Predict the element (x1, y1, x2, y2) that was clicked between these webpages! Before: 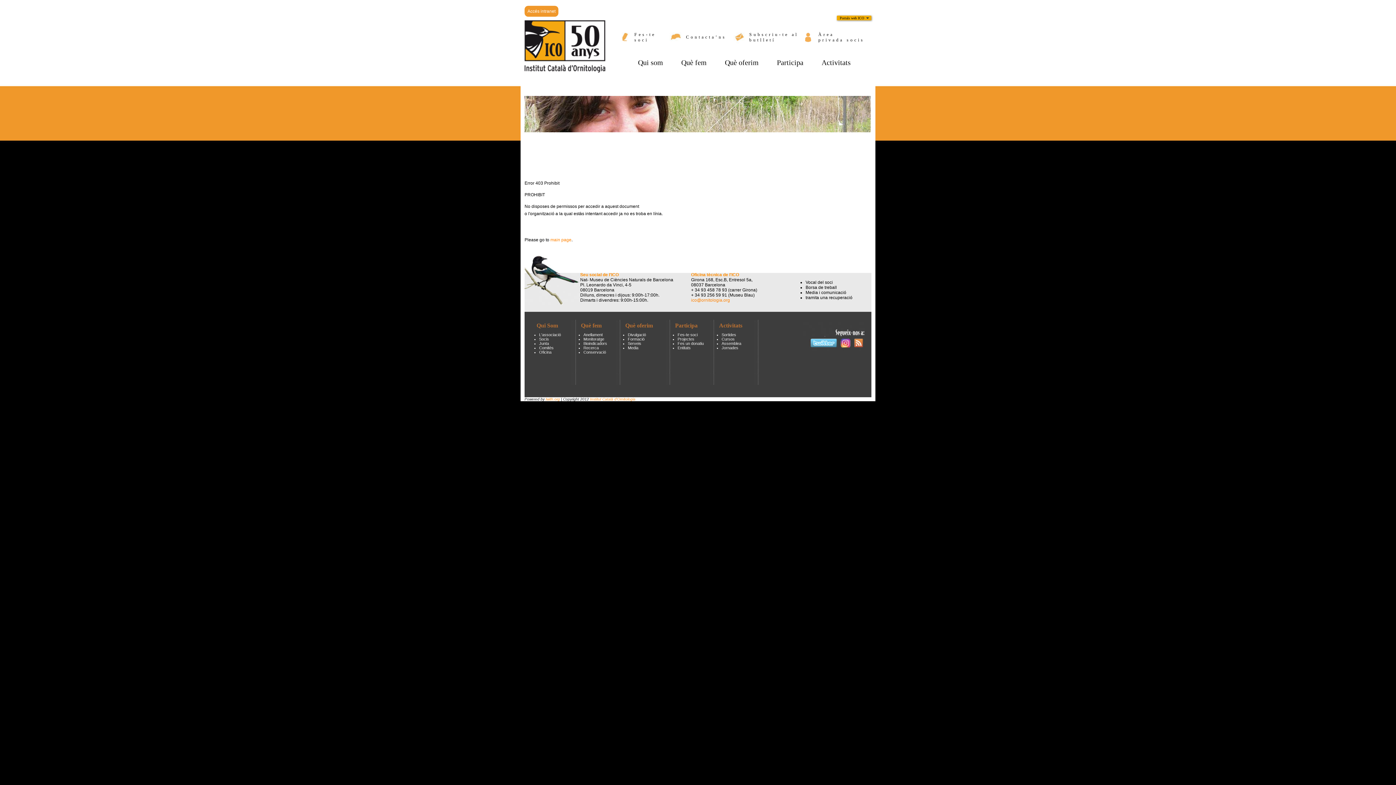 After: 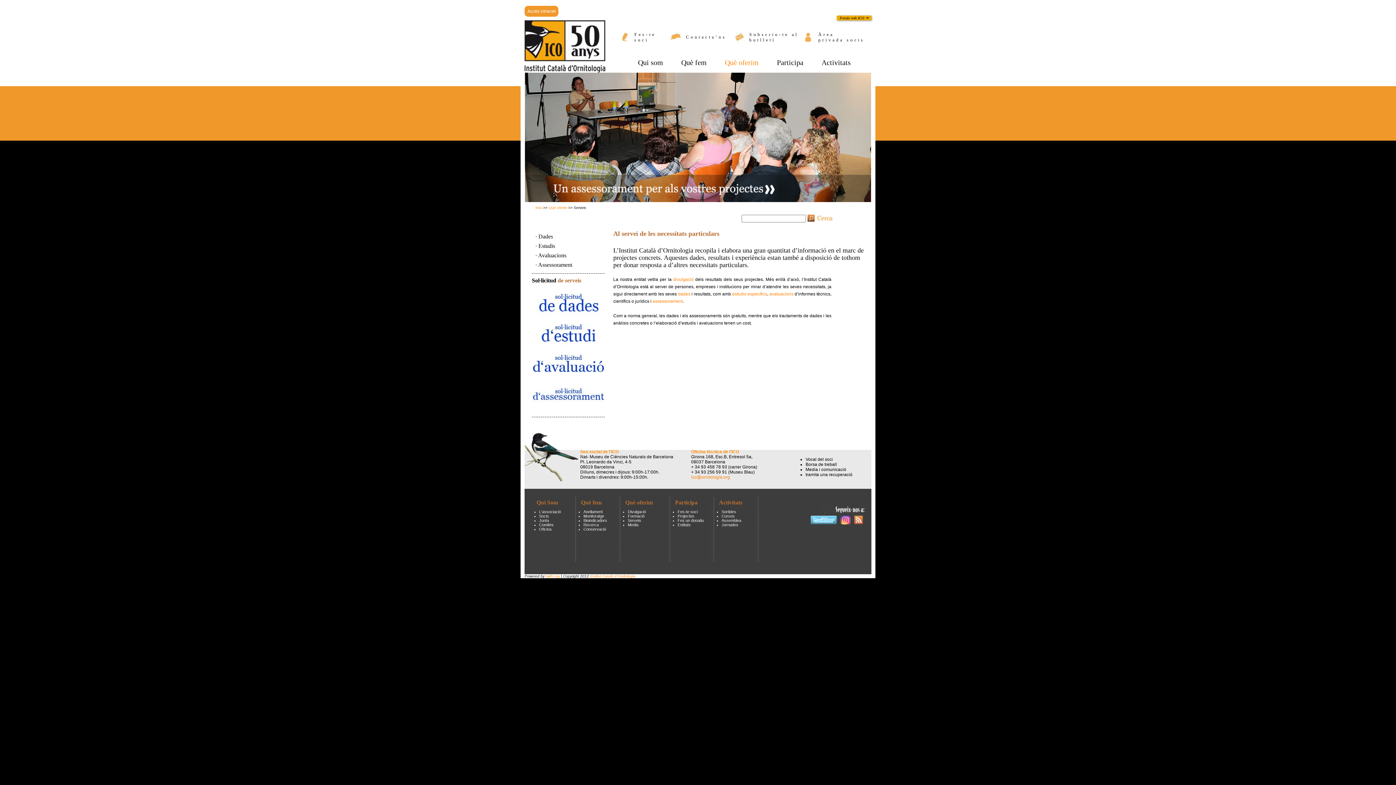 Action: bbox: (628, 341, 641, 345) label: Serveis